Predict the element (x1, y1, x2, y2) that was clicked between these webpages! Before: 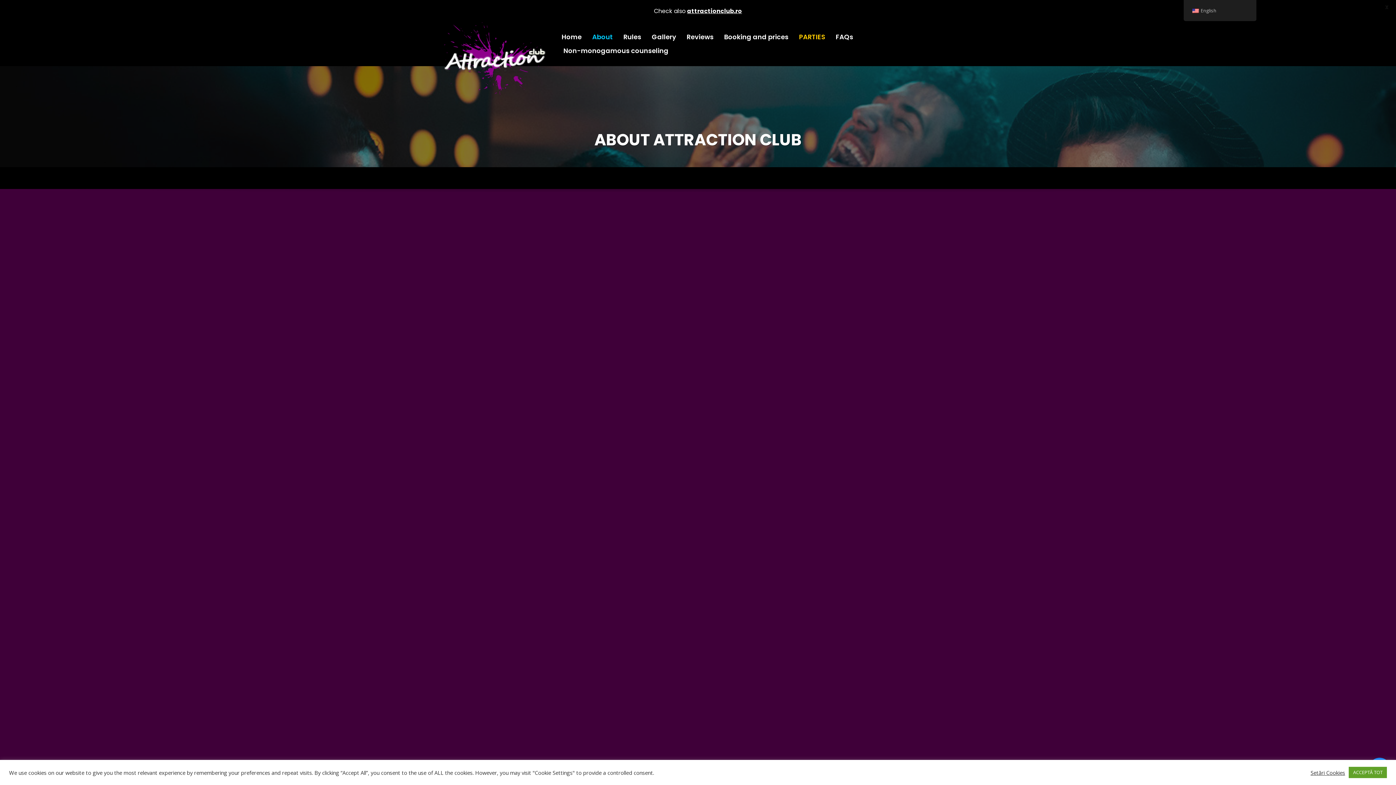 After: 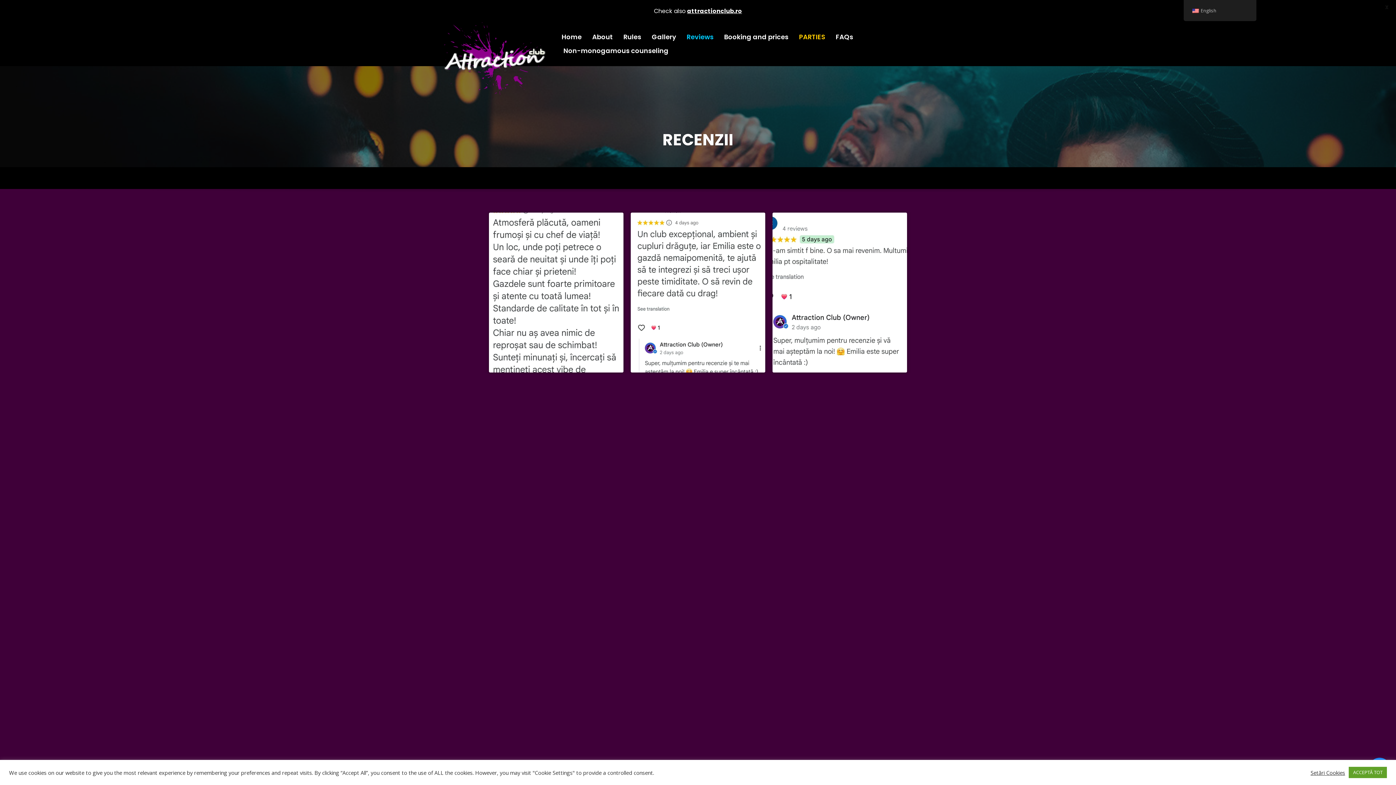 Action: bbox: (682, 30, 718, 44) label: Reviews